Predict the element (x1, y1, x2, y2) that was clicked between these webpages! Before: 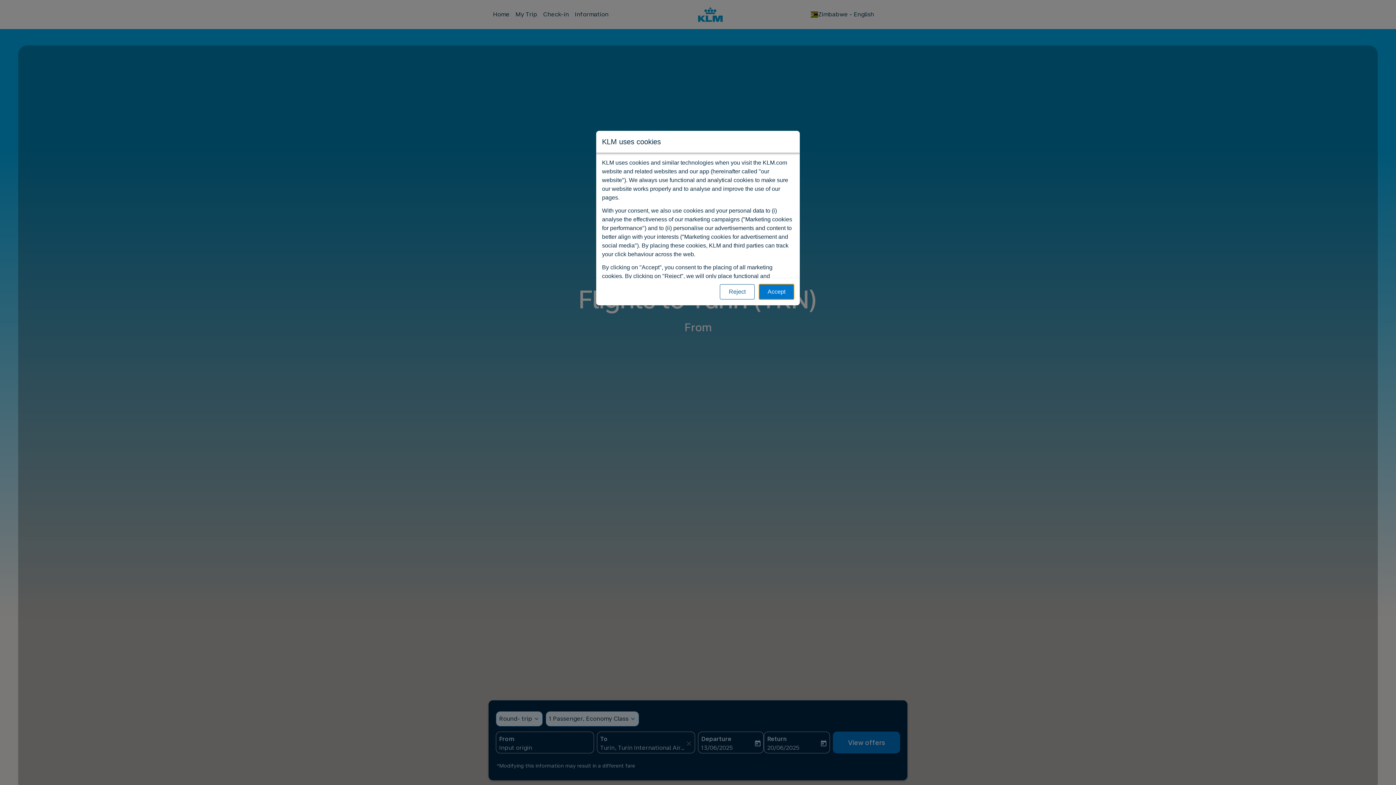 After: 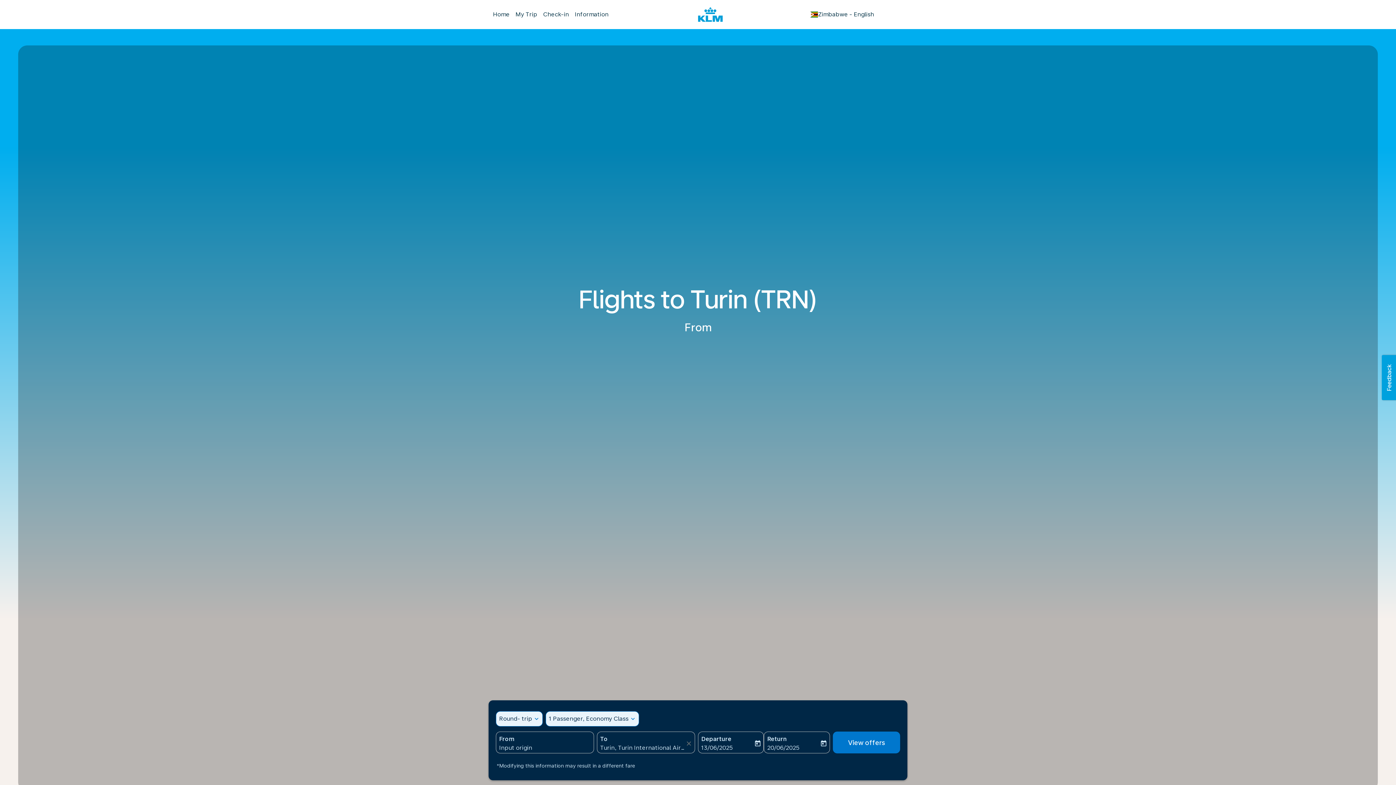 Action: bbox: (759, 284, 794, 299) label: Accept